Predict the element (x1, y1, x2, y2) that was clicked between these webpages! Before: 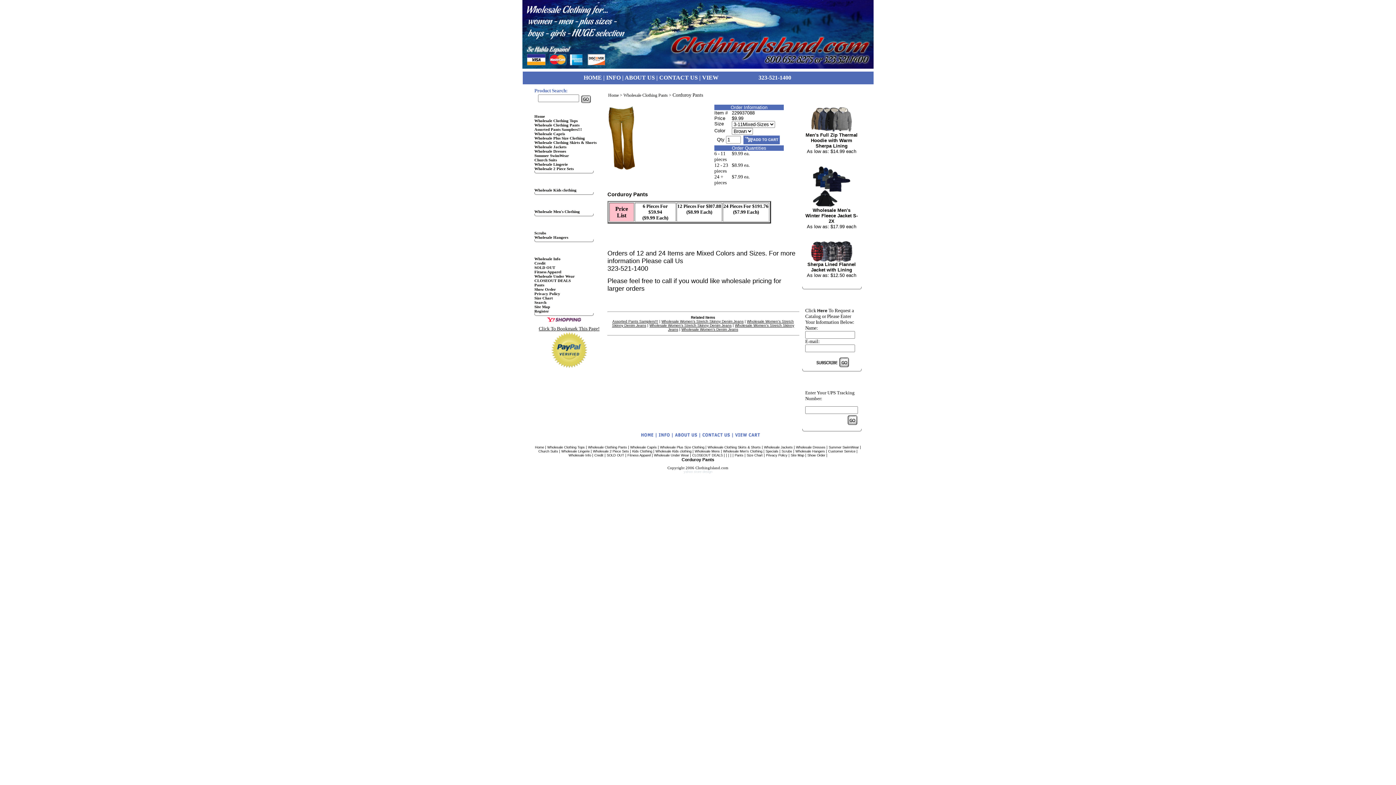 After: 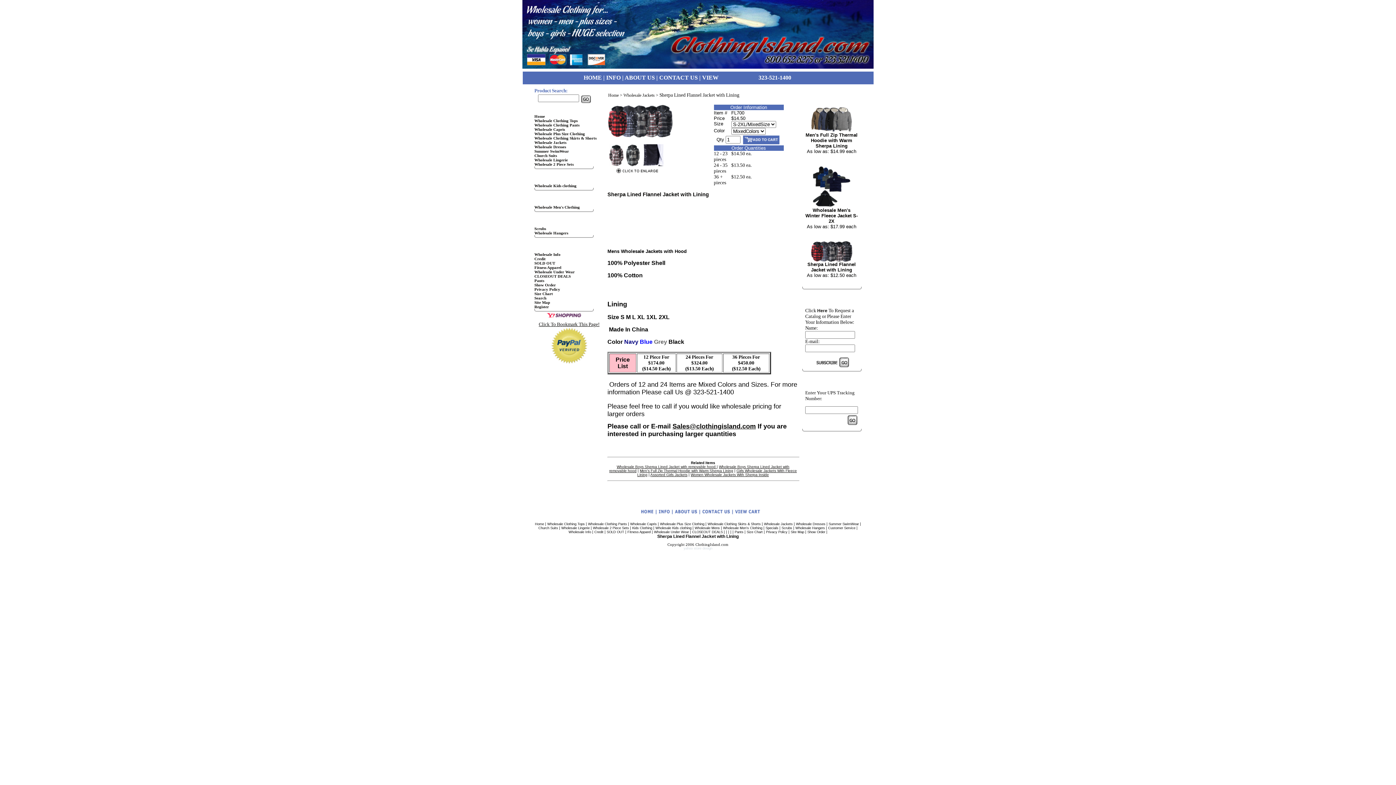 Action: label: 
Sherpa Lined Flannel Jacket with Lining bbox: (807, 257, 856, 272)